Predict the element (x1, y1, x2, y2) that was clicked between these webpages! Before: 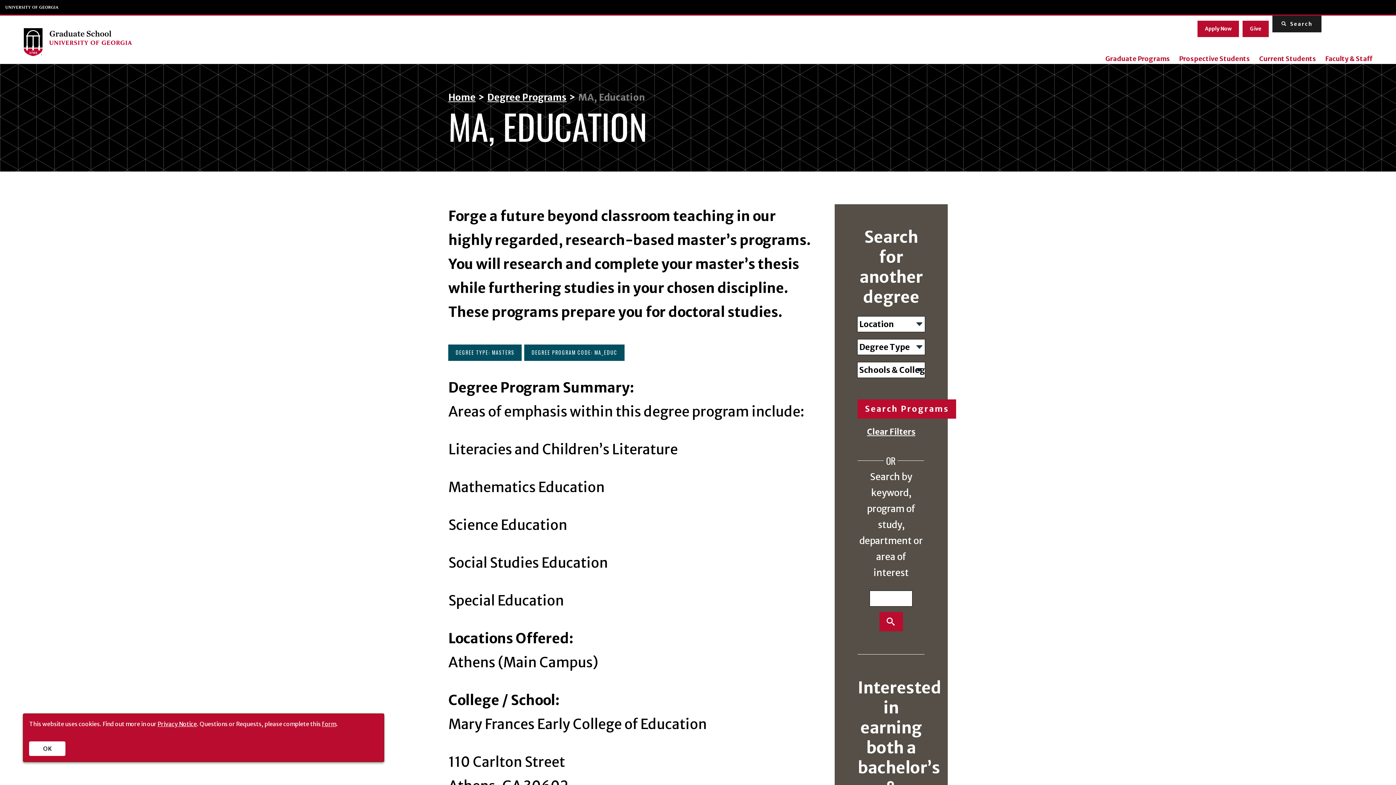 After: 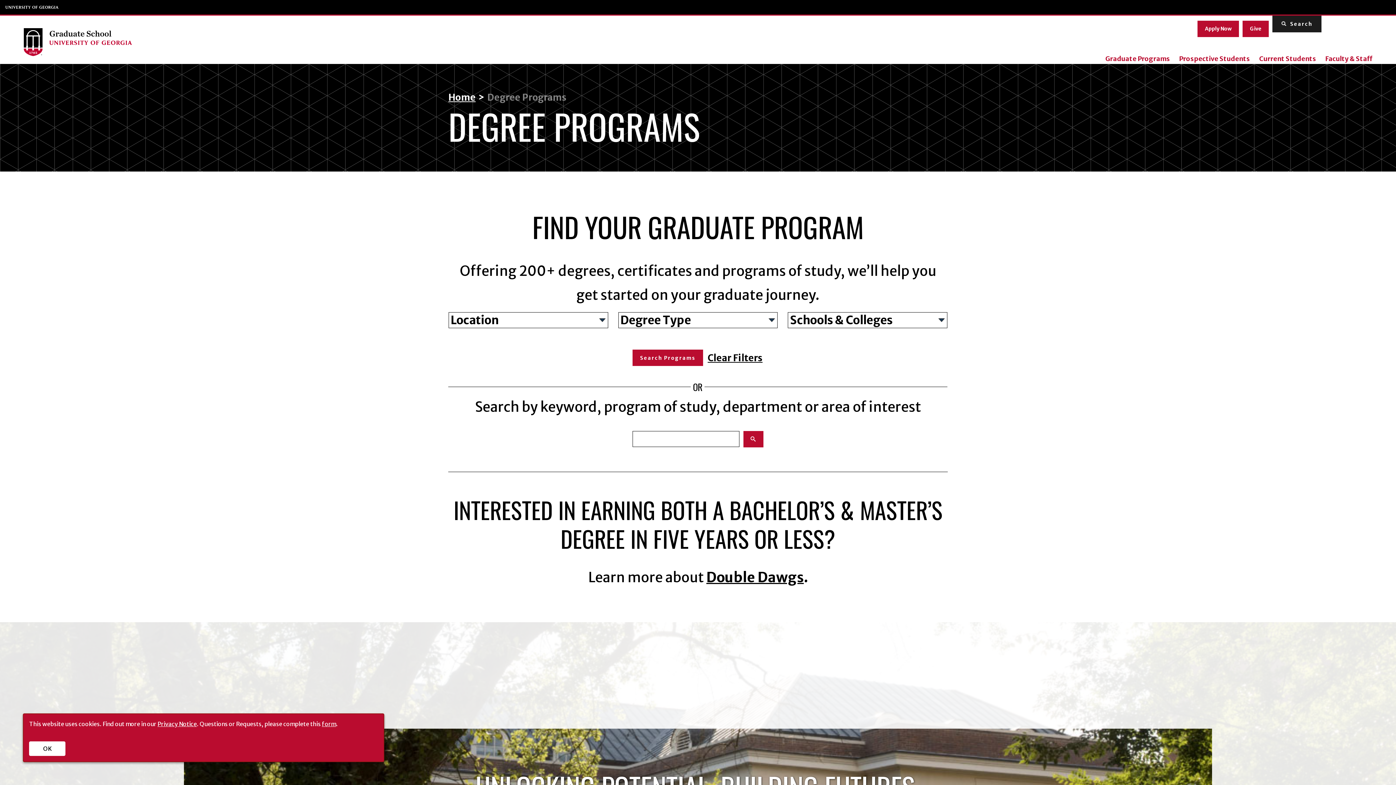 Action: label: Degree Programs bbox: (487, 91, 566, 103)